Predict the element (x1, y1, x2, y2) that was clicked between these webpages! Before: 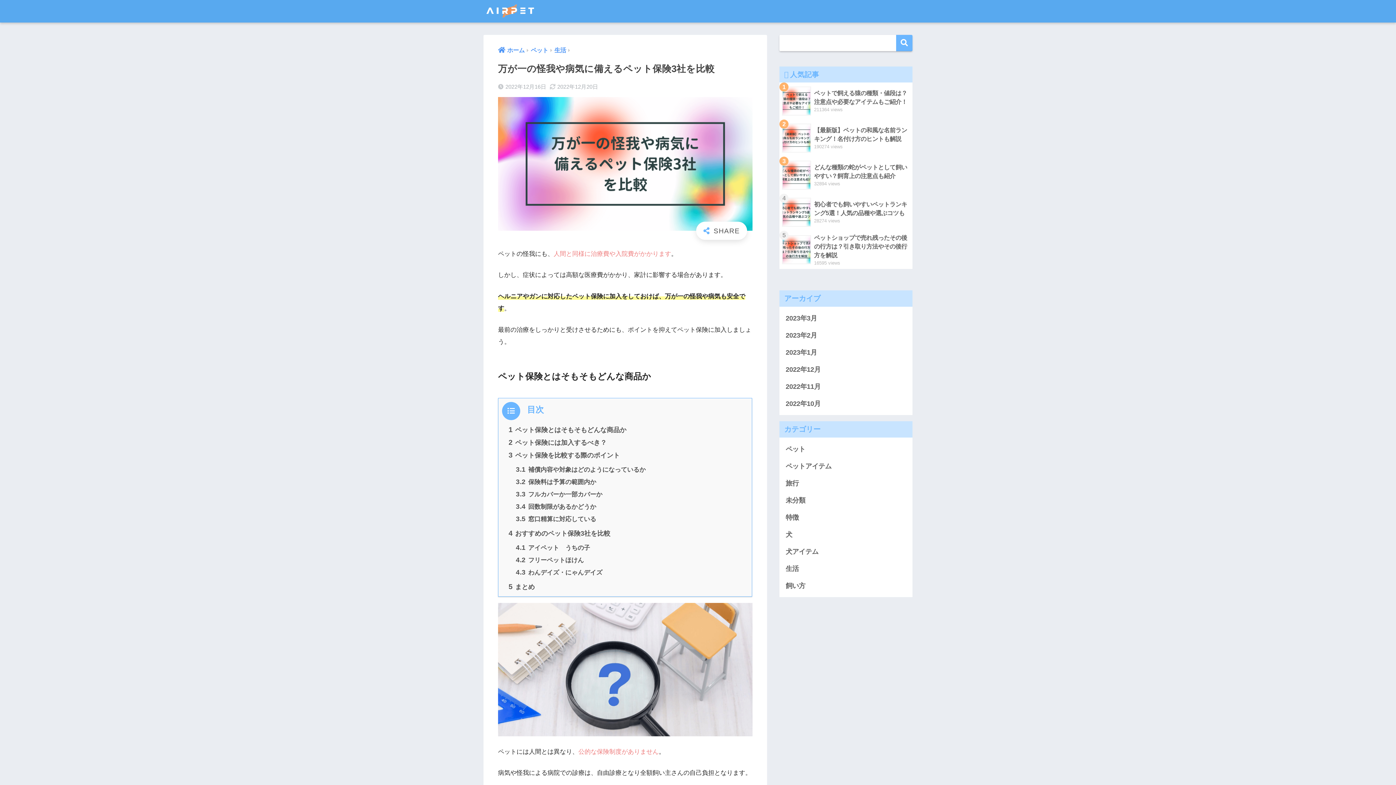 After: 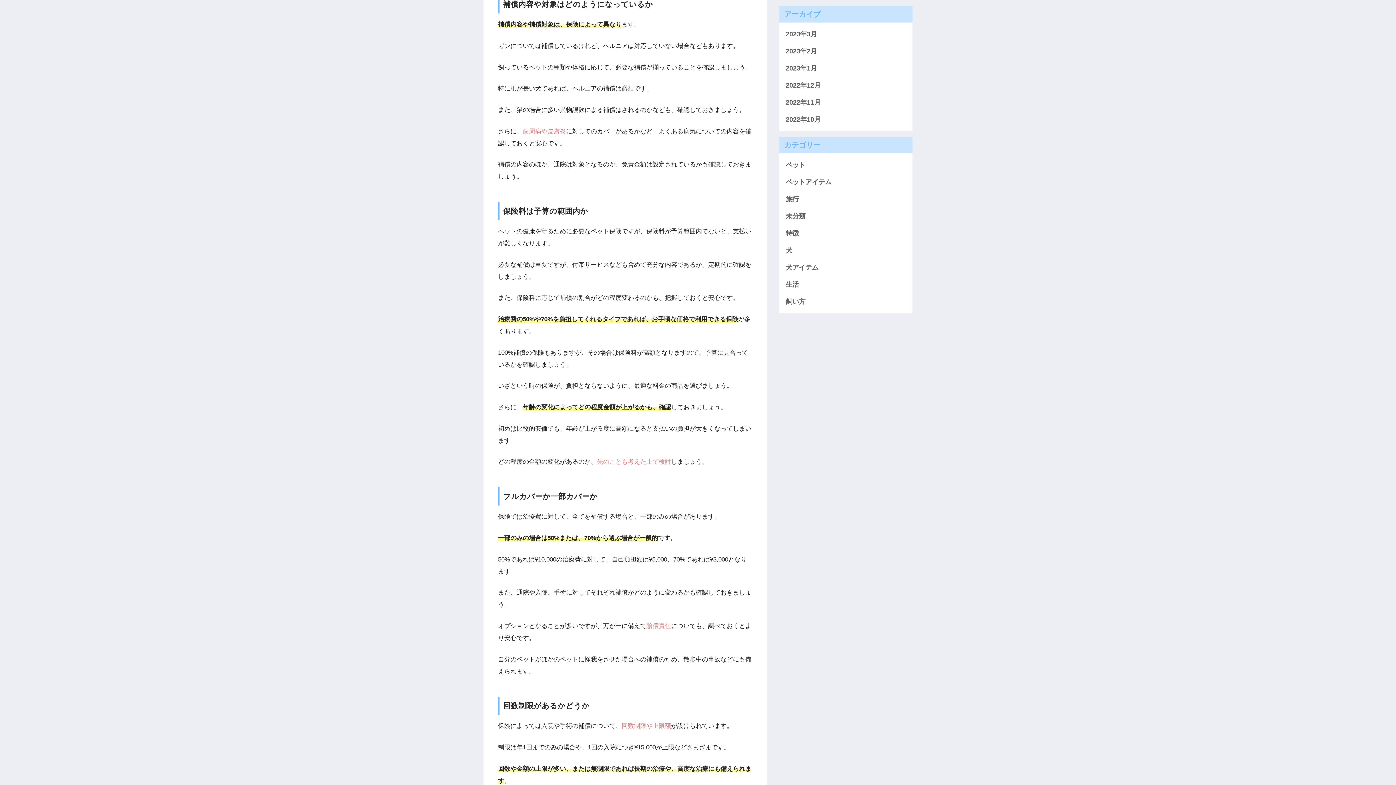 Action: label: 3.1 補償内容や対象はどのようになっているか bbox: (516, 466, 645, 473)